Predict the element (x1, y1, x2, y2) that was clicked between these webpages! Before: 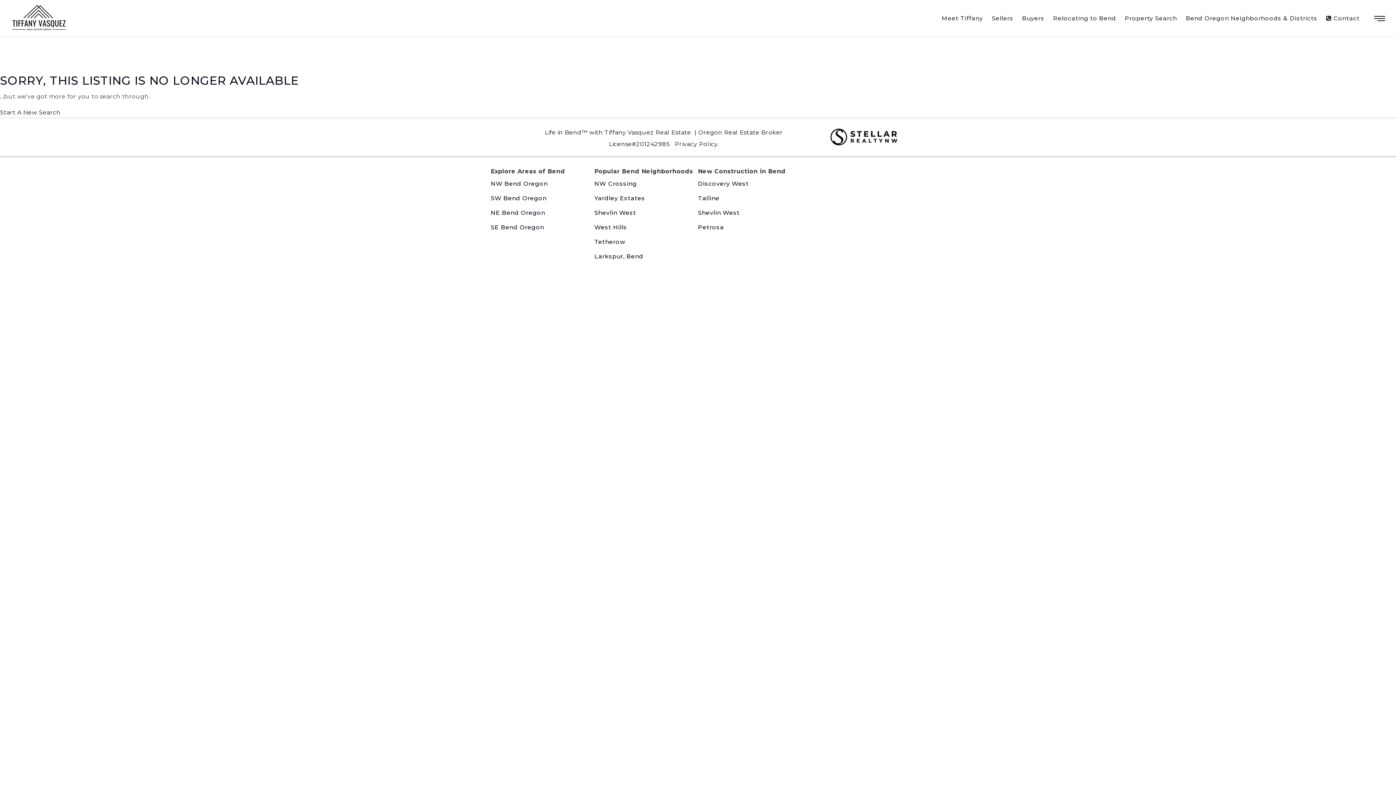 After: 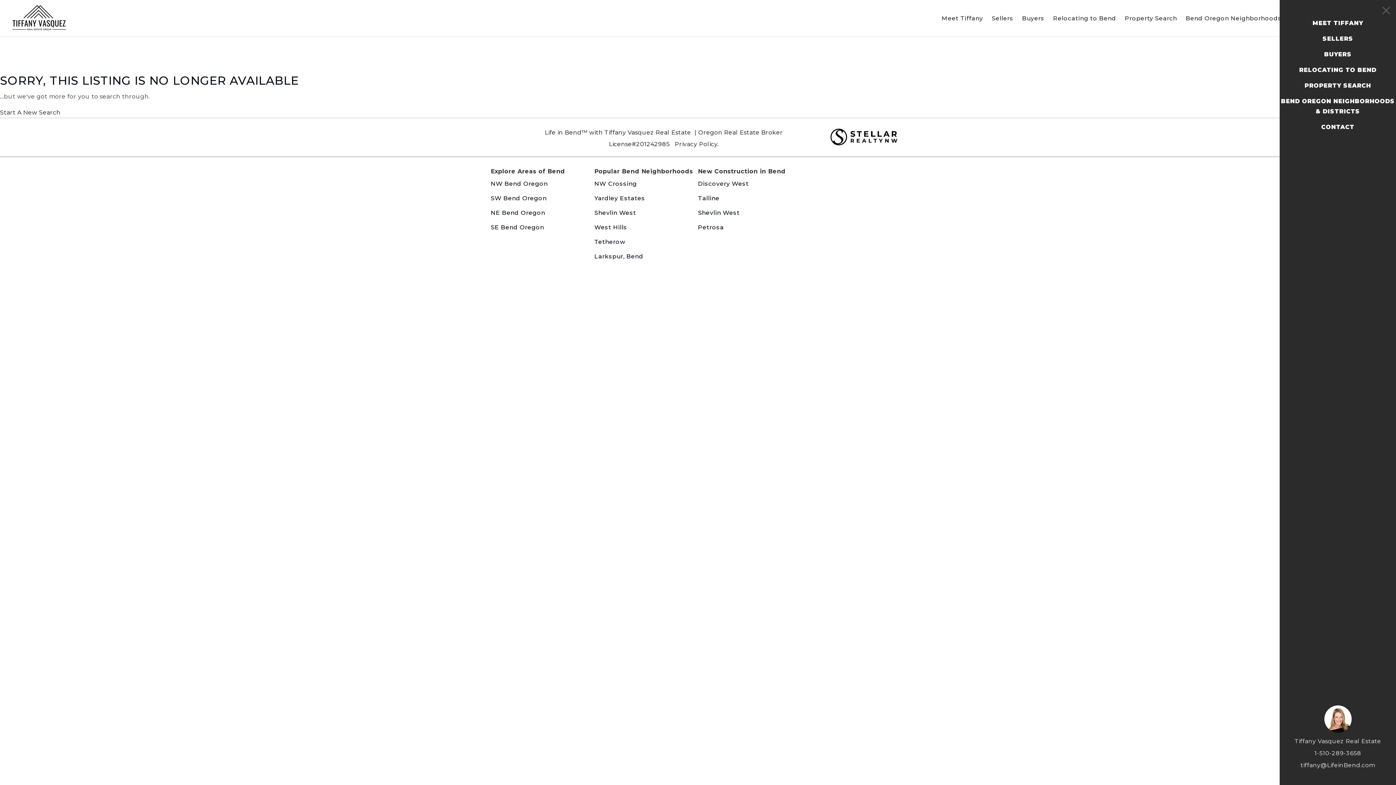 Action: bbox: (1374, 14, 1385, 22) label: Open Side Menu